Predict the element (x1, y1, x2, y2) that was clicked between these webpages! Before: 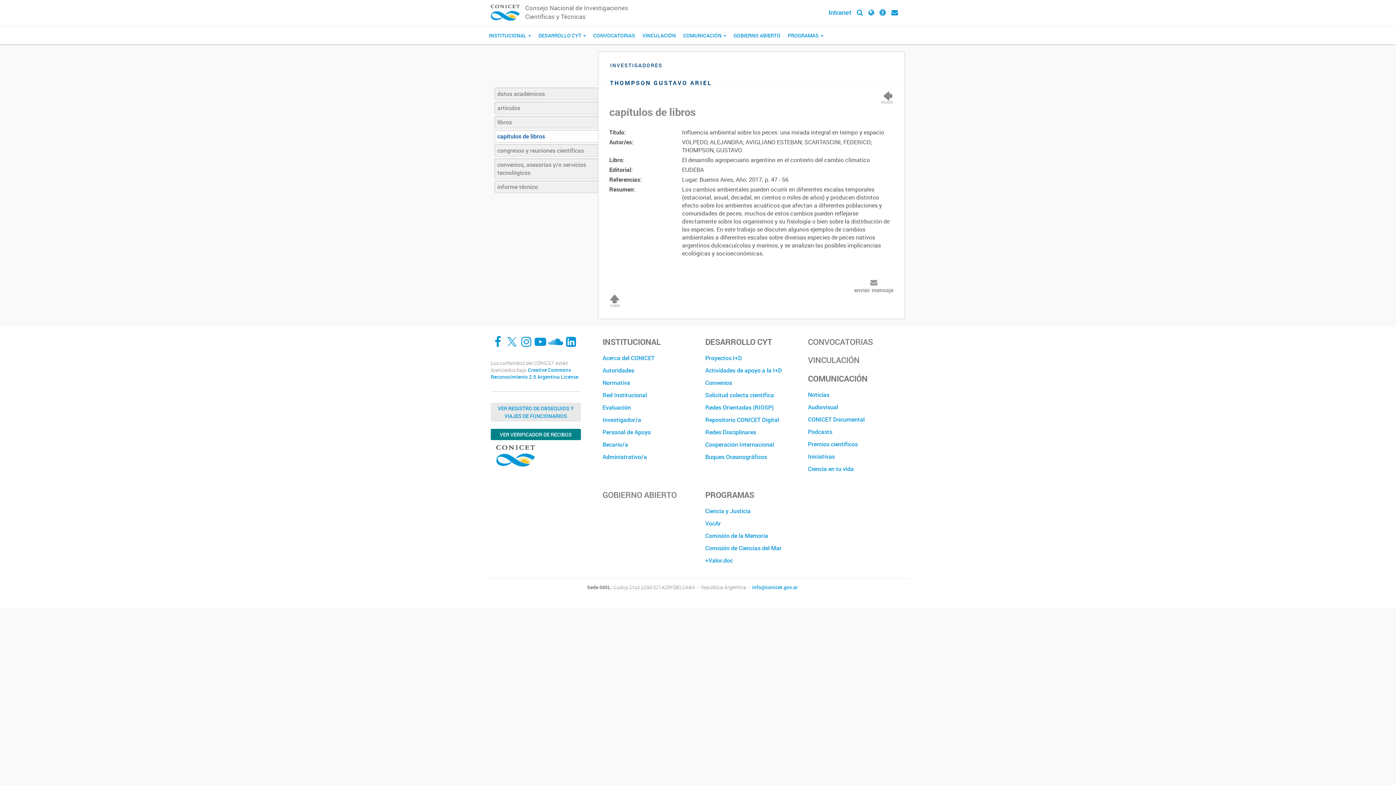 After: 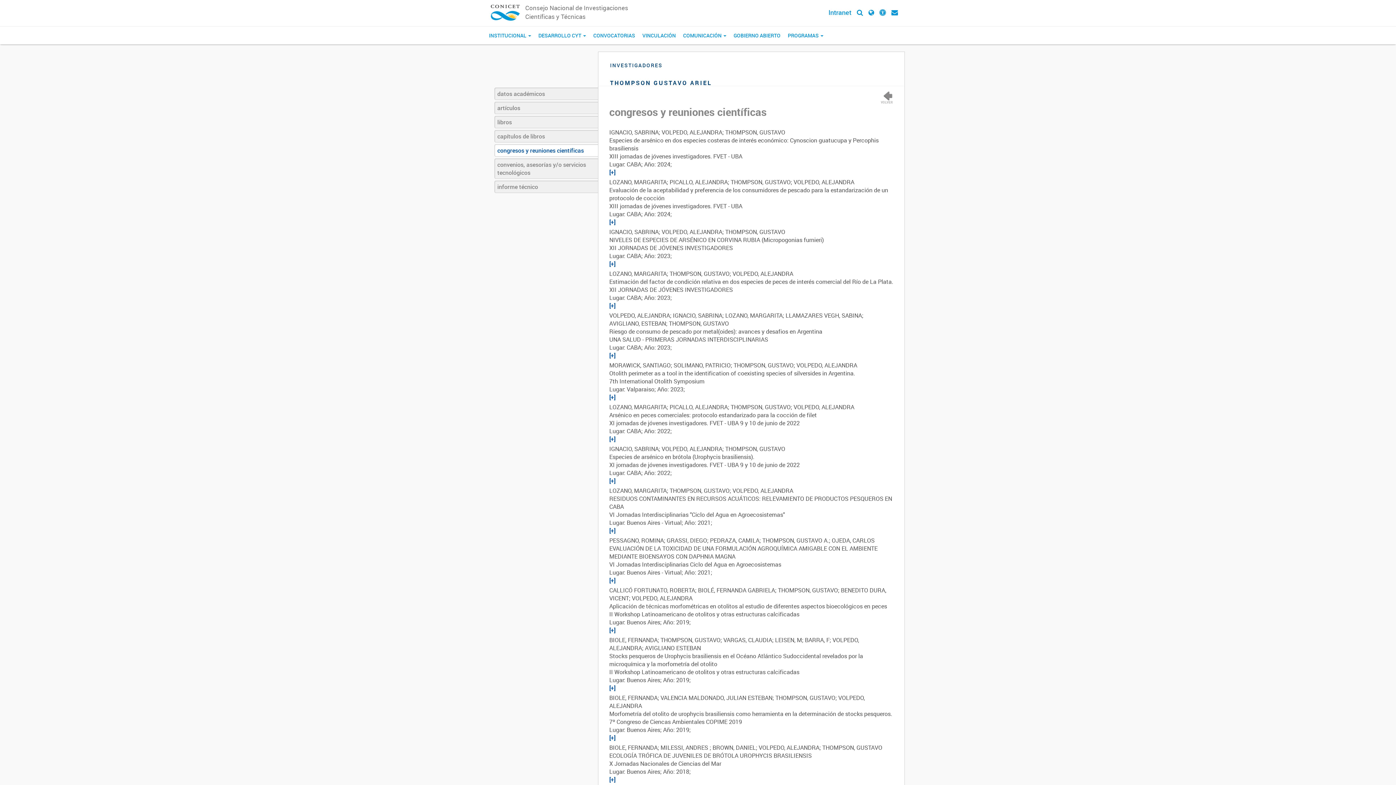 Action: label: congresos y reuniones científicas bbox: (494, 144, 598, 156)